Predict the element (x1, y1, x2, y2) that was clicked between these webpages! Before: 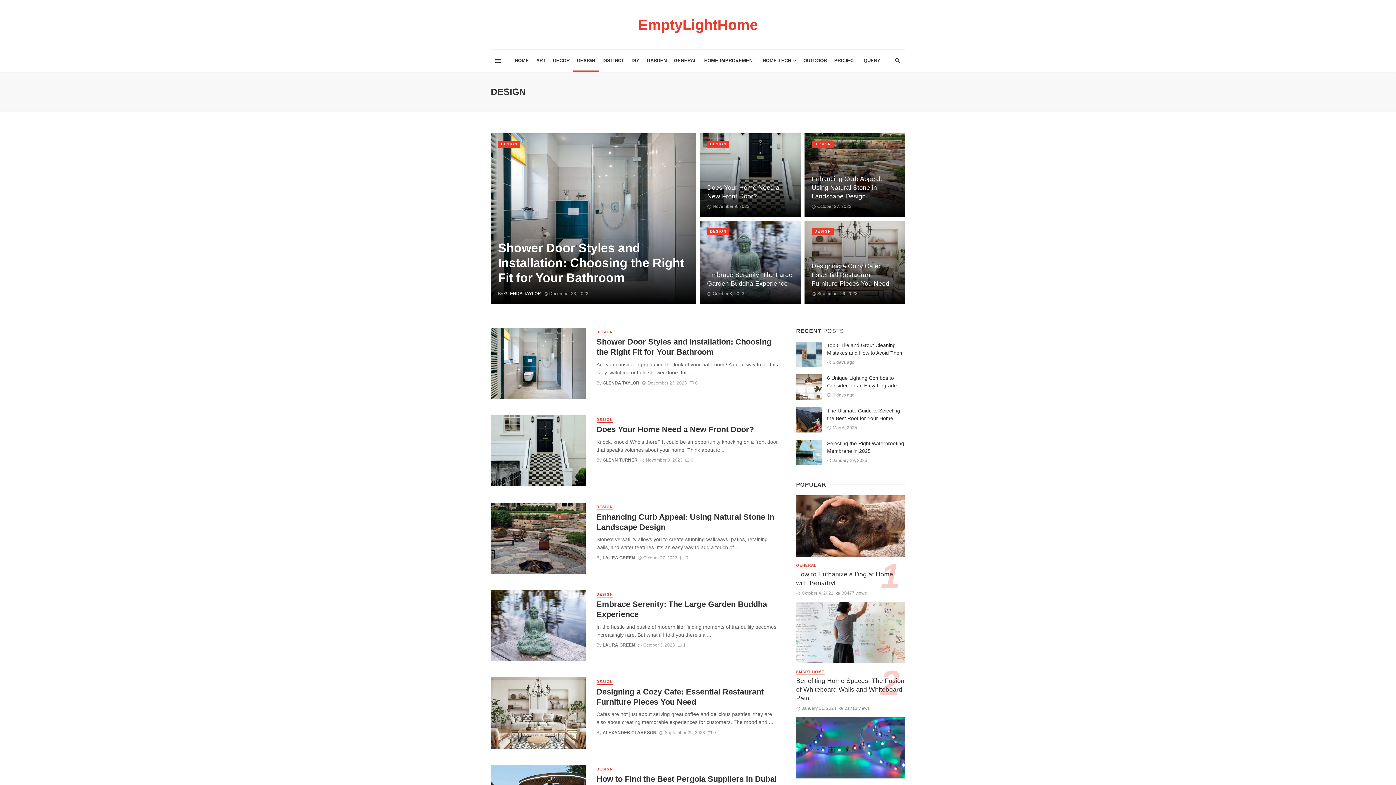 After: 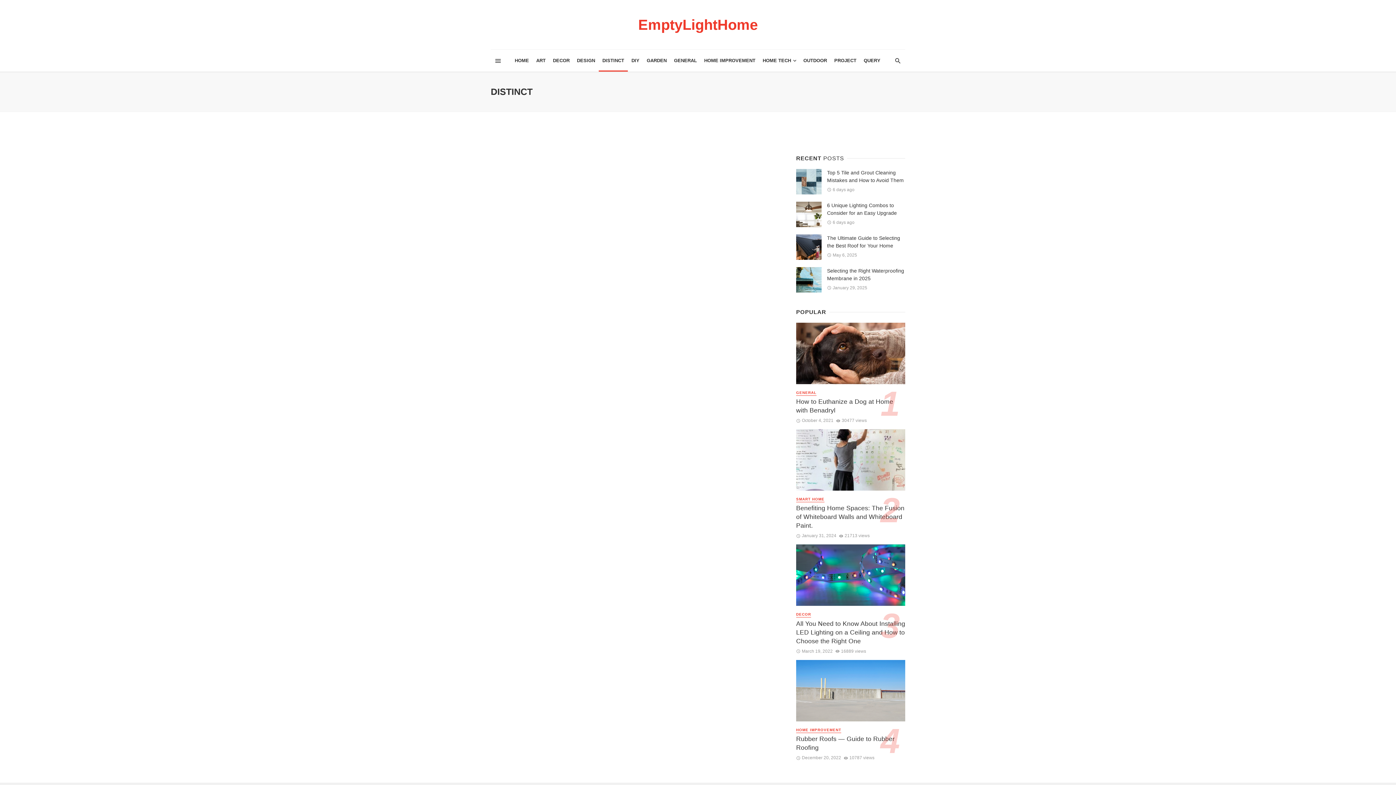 Action: label: DISTINCT bbox: (598, 49, 628, 71)